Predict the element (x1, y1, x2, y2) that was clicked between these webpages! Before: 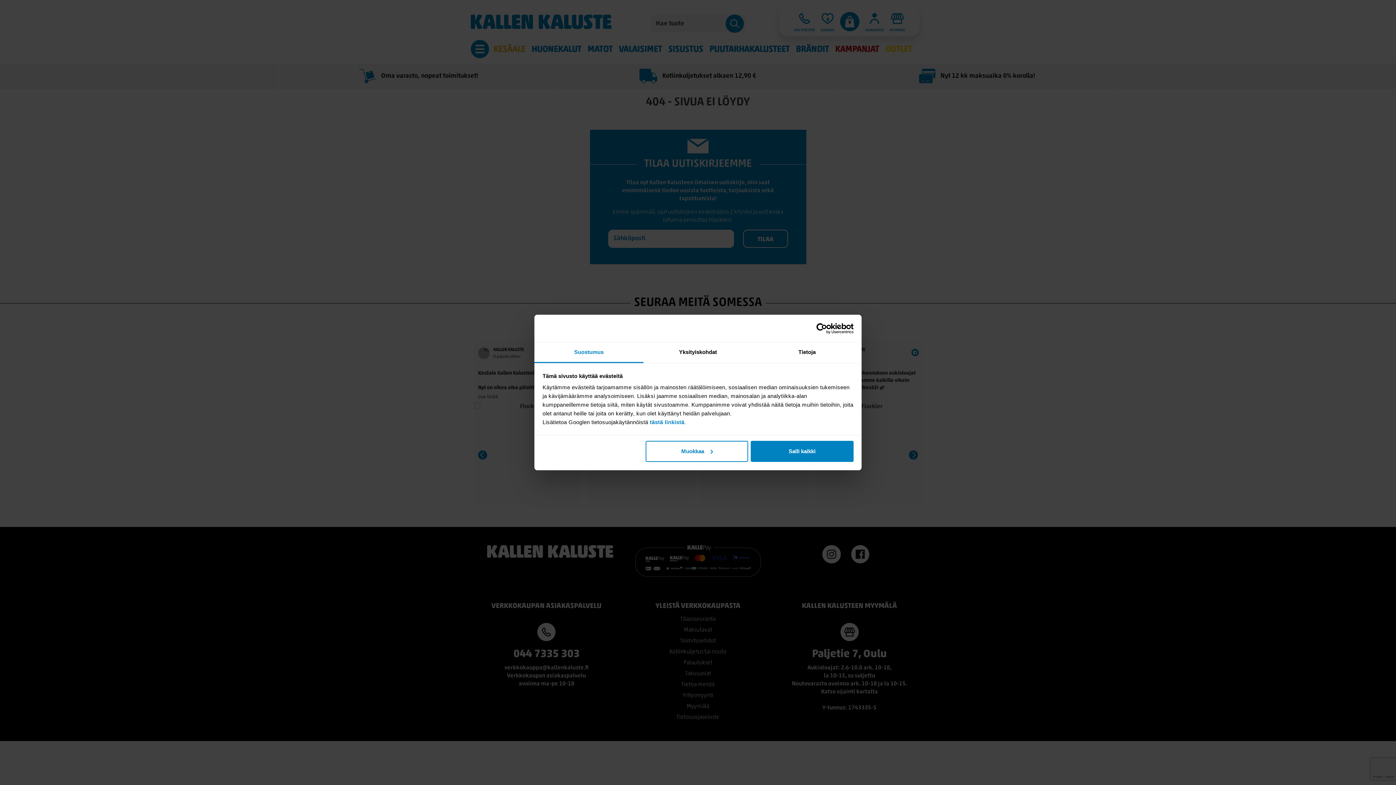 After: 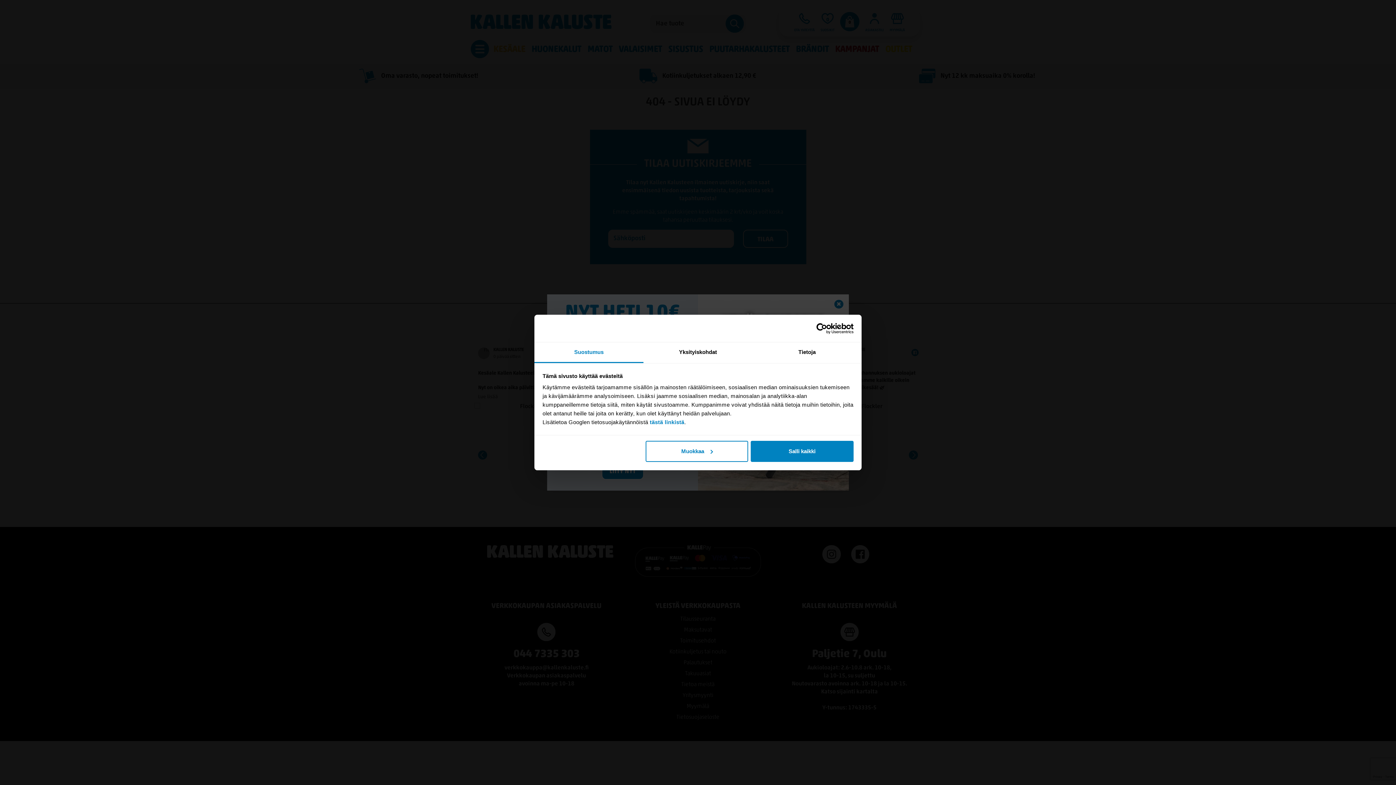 Action: bbox: (534, 342, 643, 363) label: Suostumus